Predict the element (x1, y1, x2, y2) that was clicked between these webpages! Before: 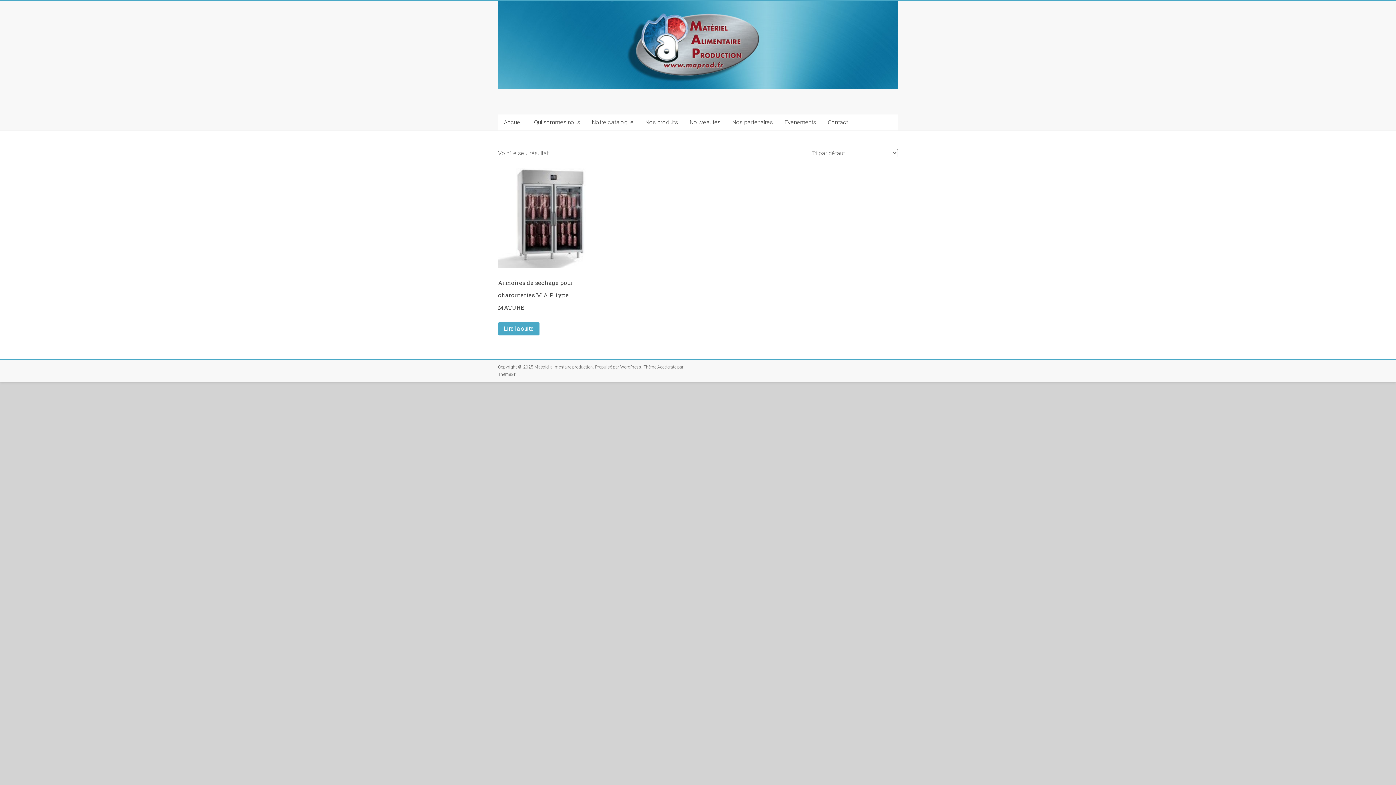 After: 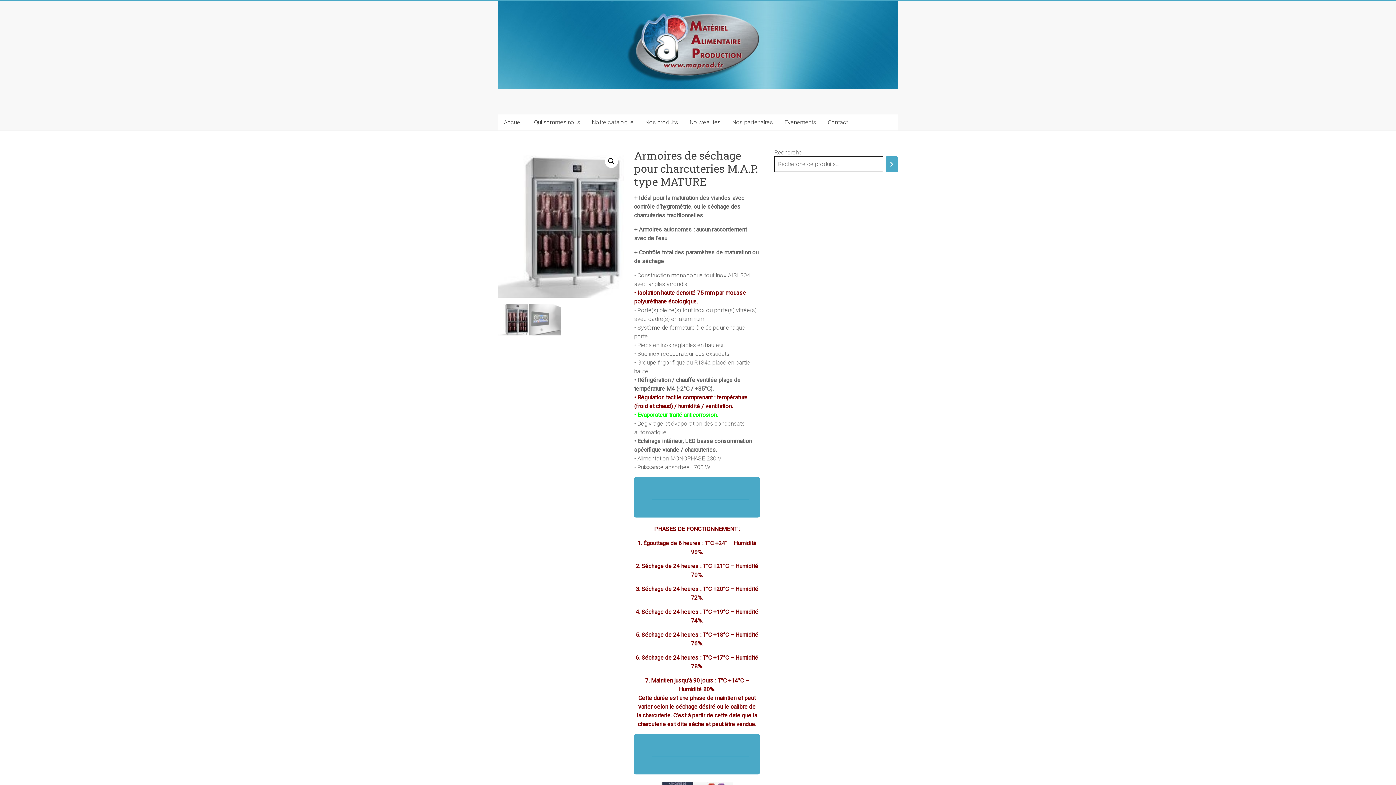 Action: bbox: (498, 163, 586, 316) label: Armoires de séchage pour charcuteries M.A.P. type MATURE